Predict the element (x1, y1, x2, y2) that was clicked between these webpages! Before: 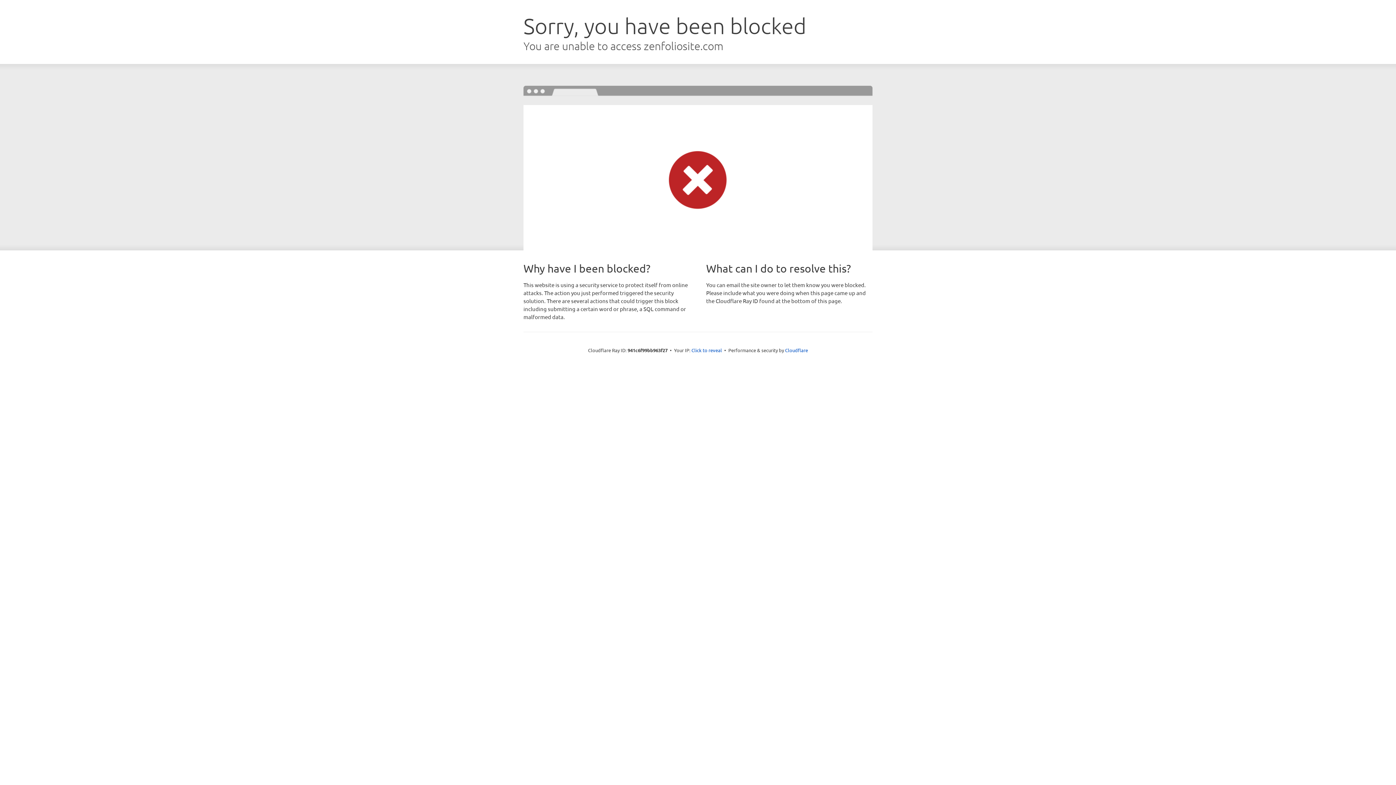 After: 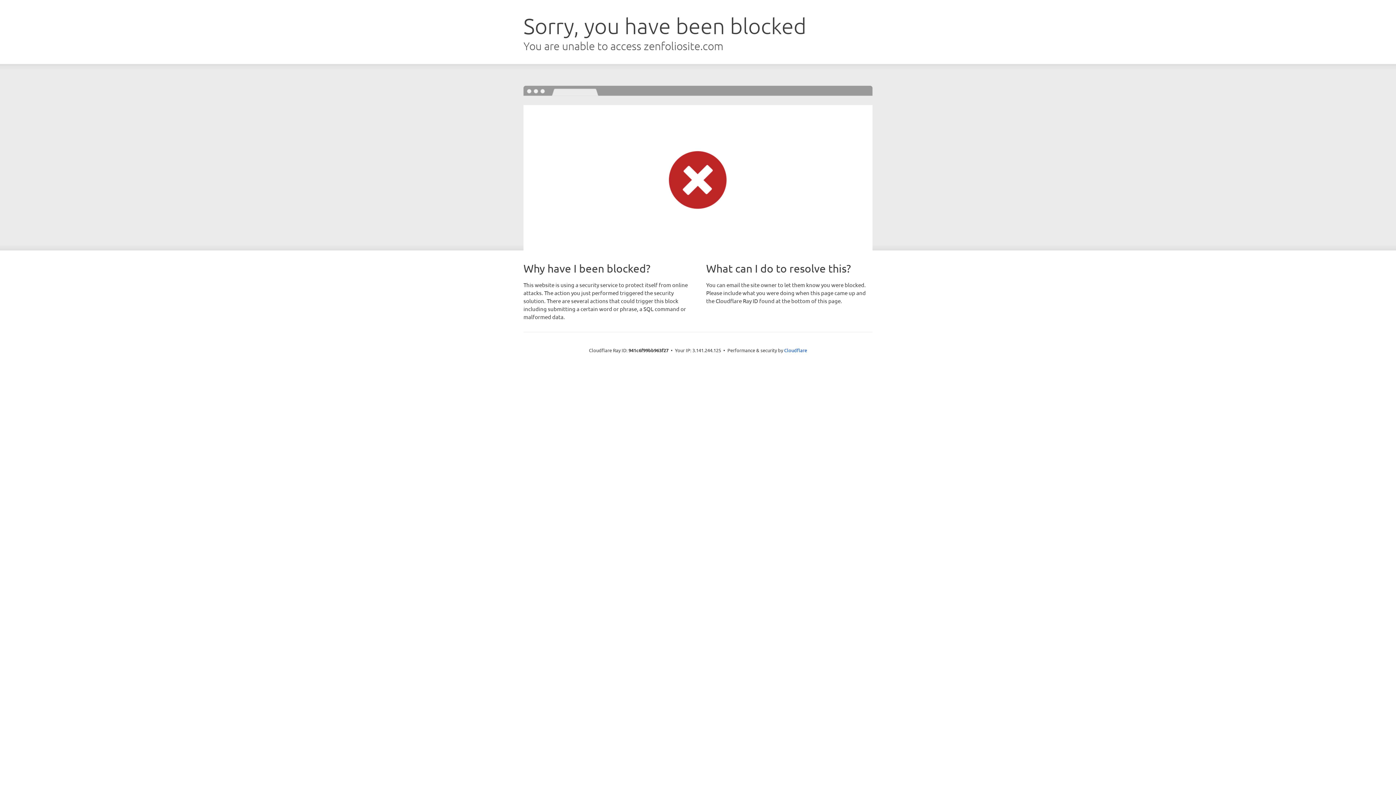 Action: label: Click to reveal bbox: (691, 346, 722, 353)